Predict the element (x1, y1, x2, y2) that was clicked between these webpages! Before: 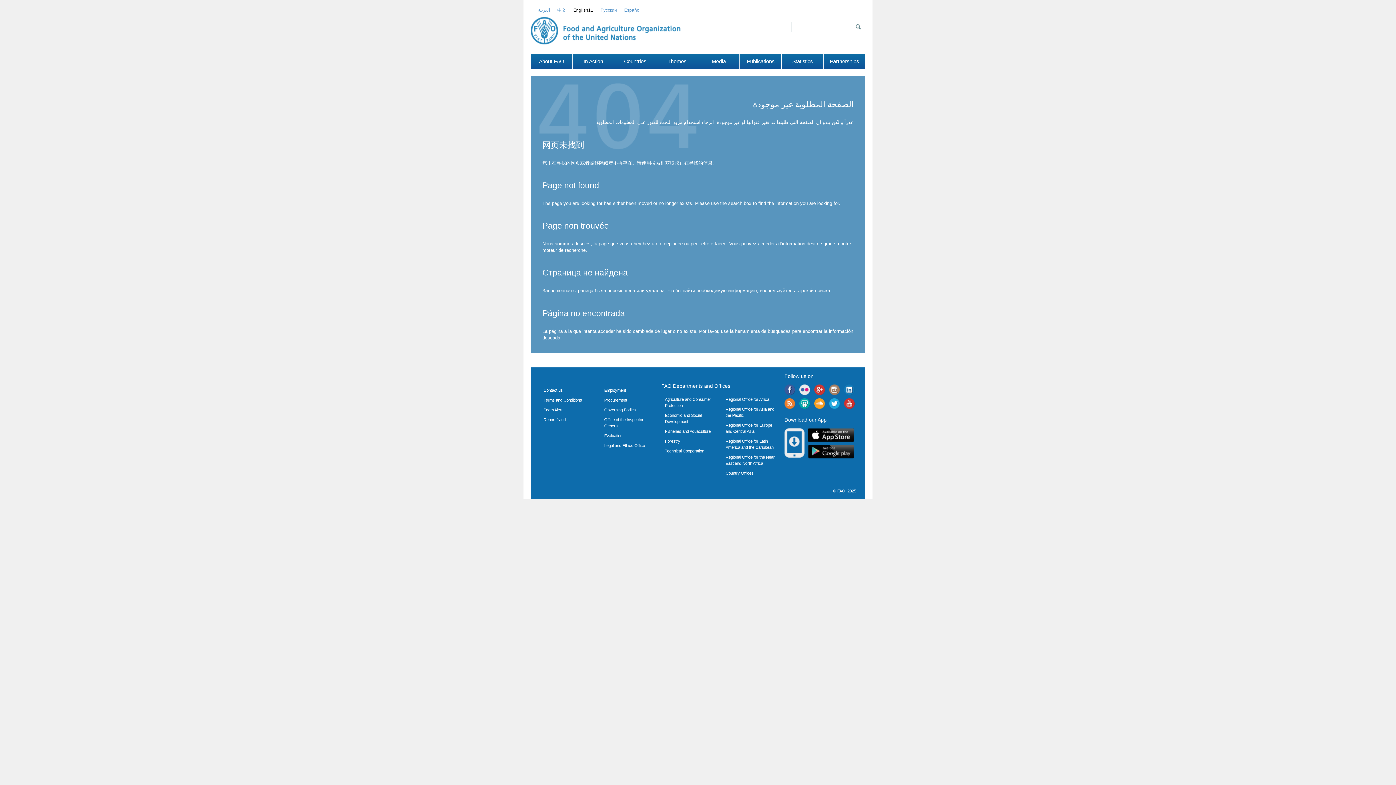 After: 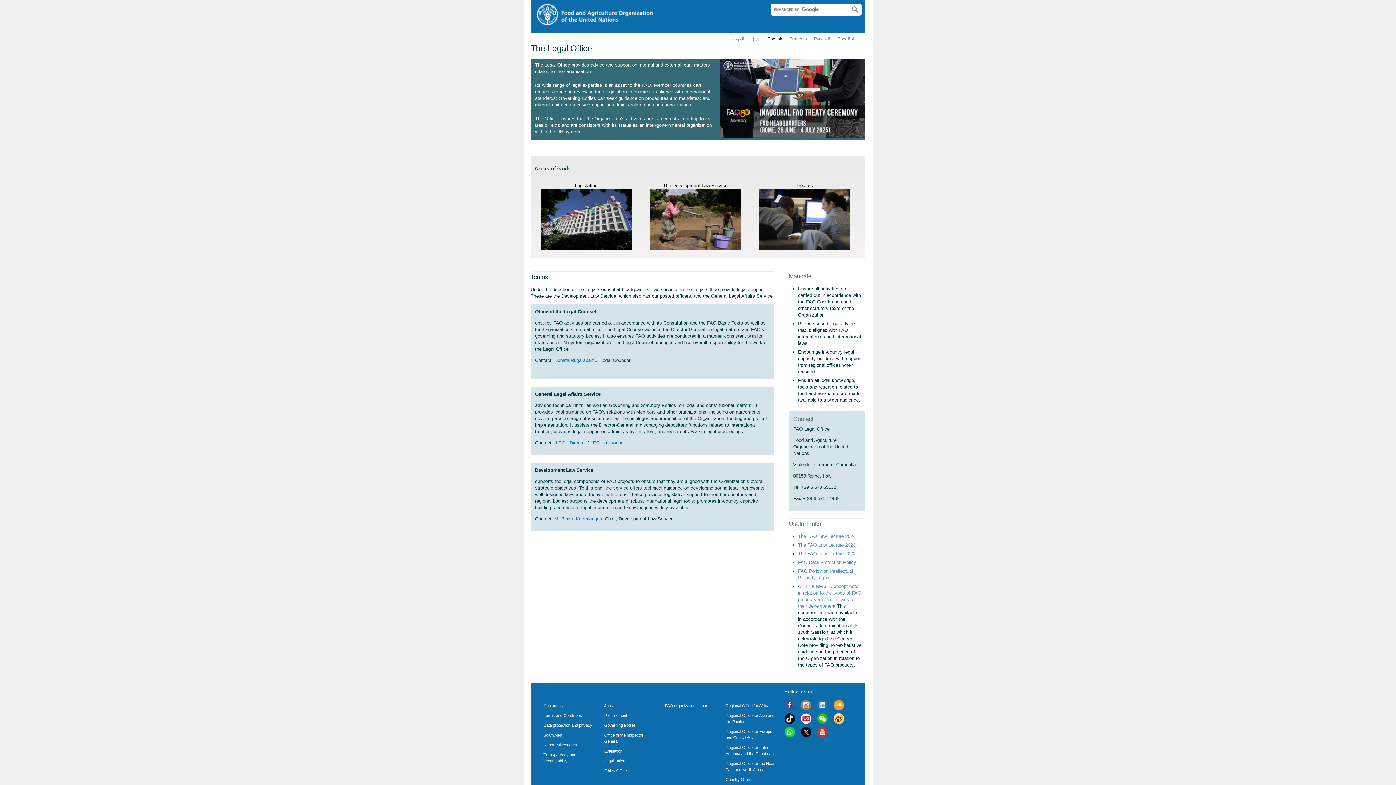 Action: label: Legal and Ethics Office bbox: (604, 443, 645, 448)